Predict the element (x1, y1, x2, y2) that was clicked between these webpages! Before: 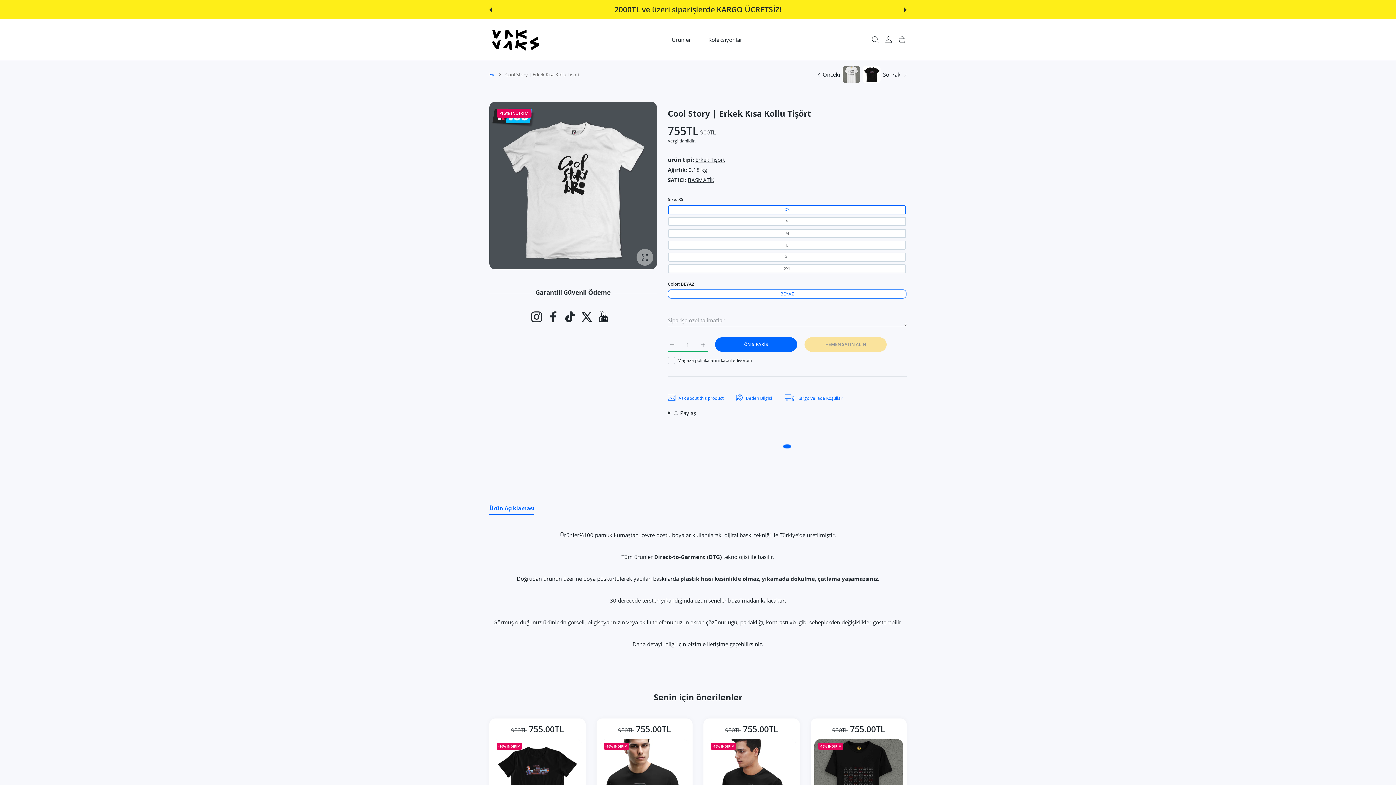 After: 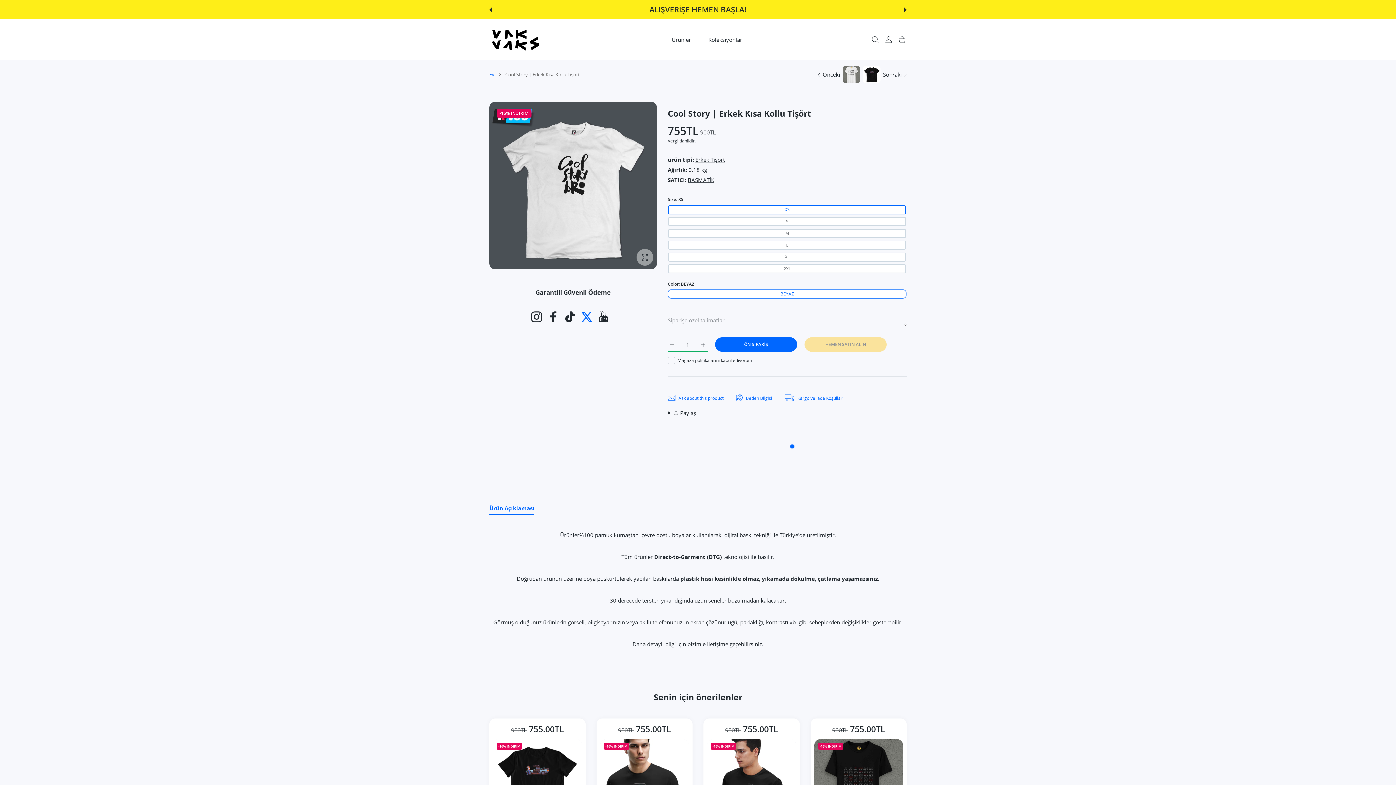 Action: label: Twitter bbox: (581, 312, 592, 320)